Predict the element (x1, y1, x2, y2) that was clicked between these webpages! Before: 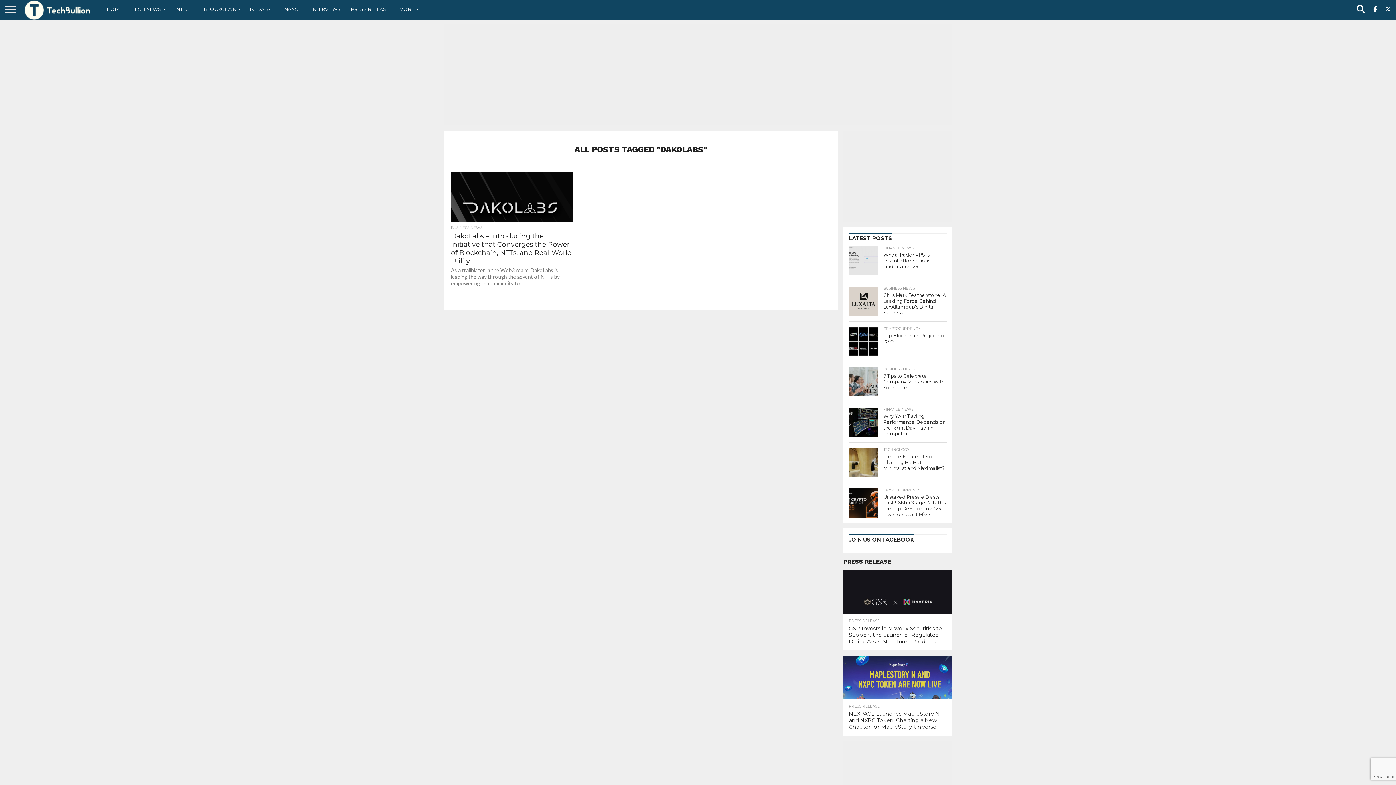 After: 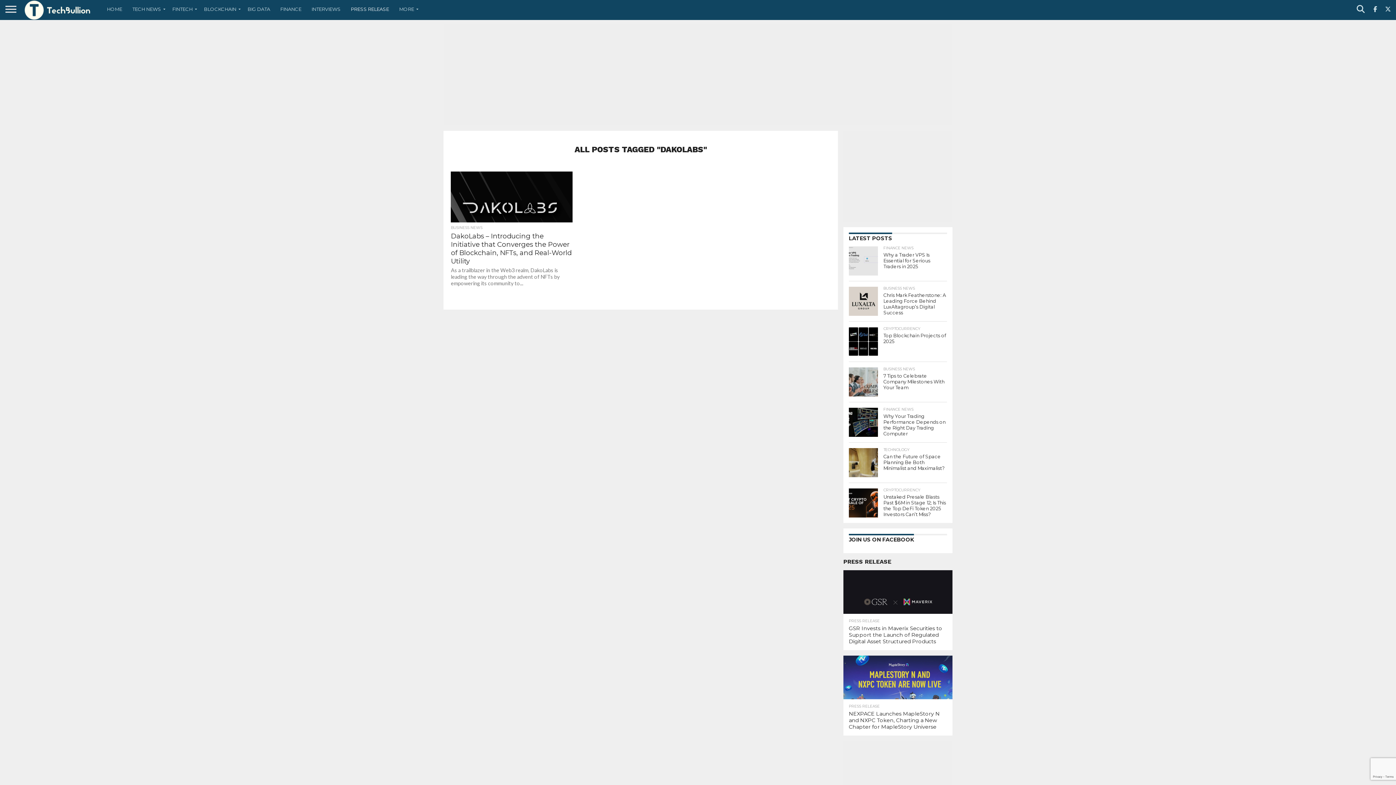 Action: bbox: (345, 0, 394, 18) label: PRESS RELEASE